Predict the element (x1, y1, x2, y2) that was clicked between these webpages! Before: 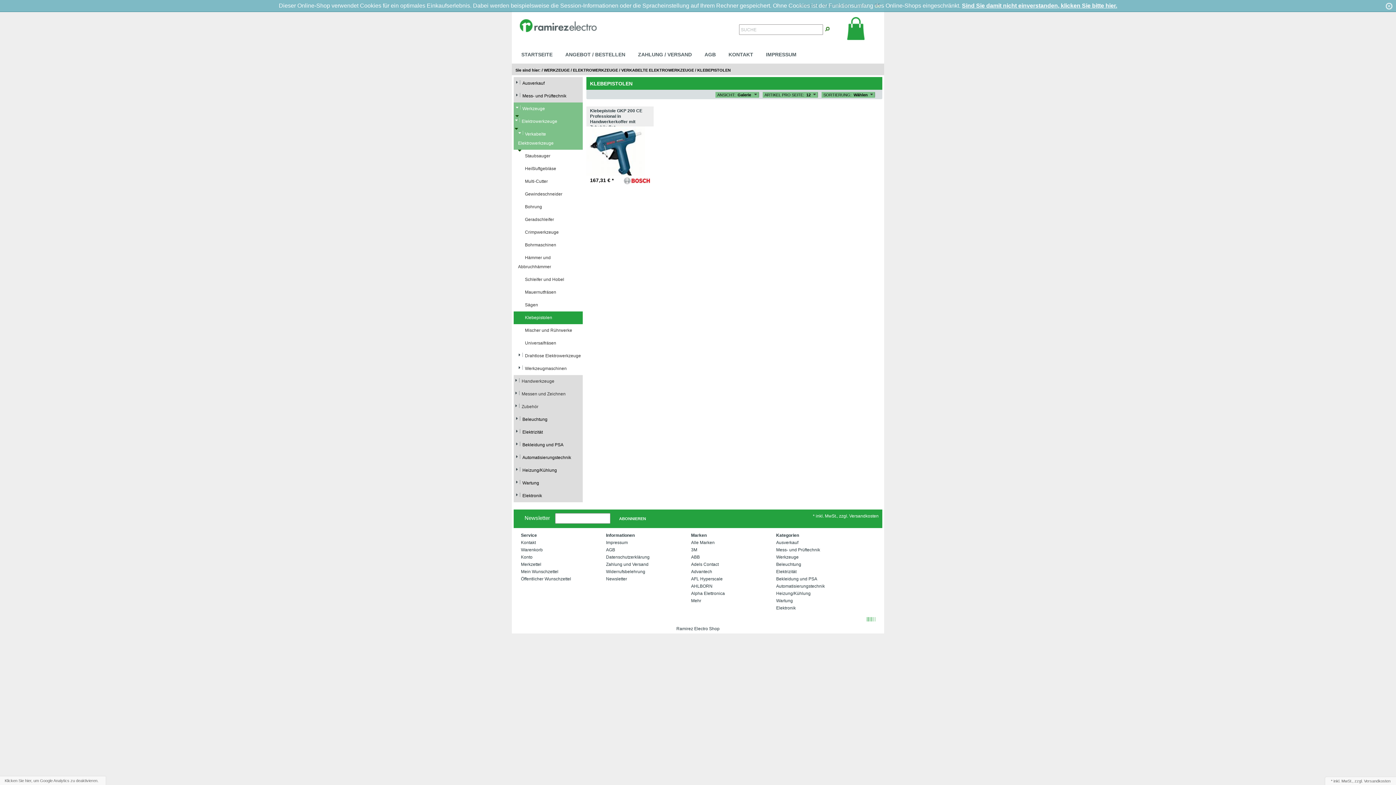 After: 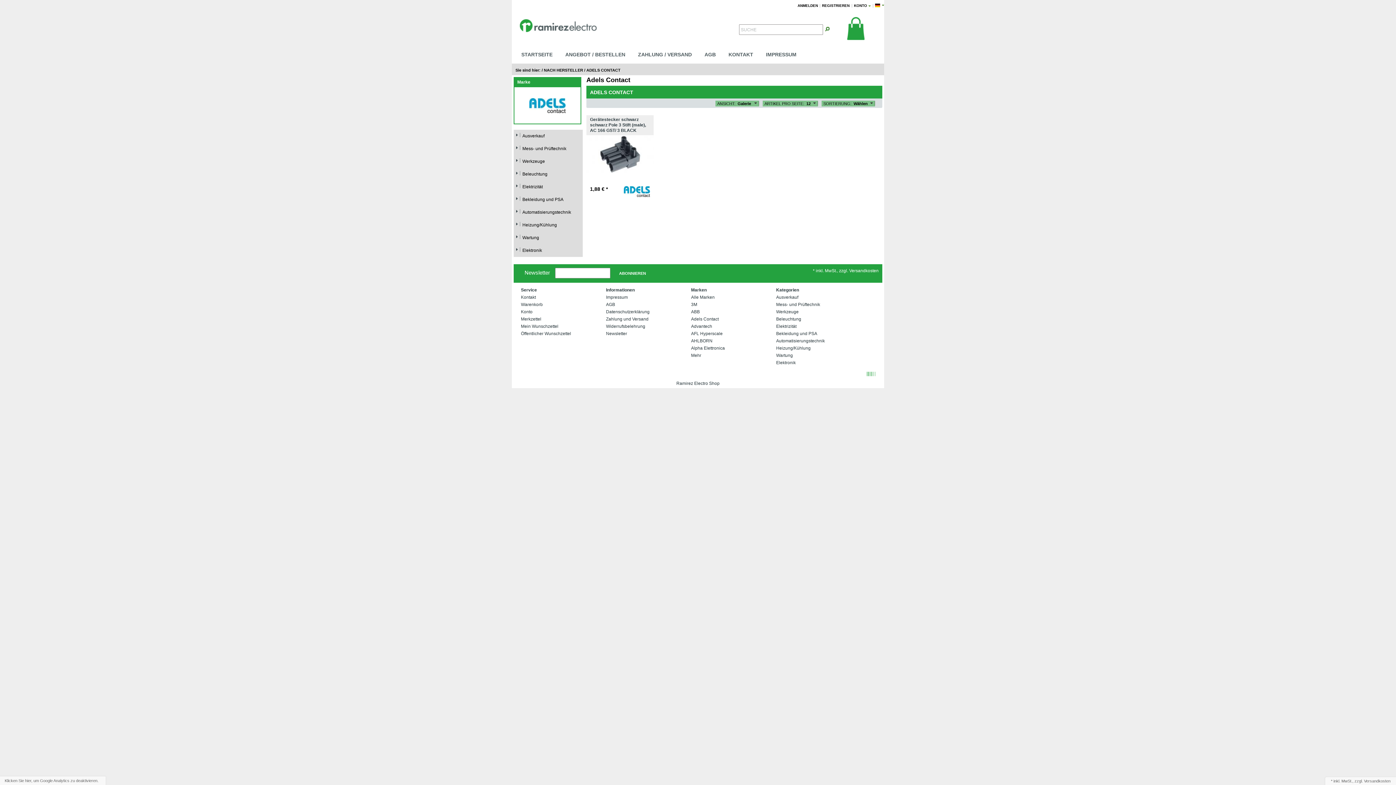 Action: bbox: (684, 561, 768, 568) label: Adels Contact